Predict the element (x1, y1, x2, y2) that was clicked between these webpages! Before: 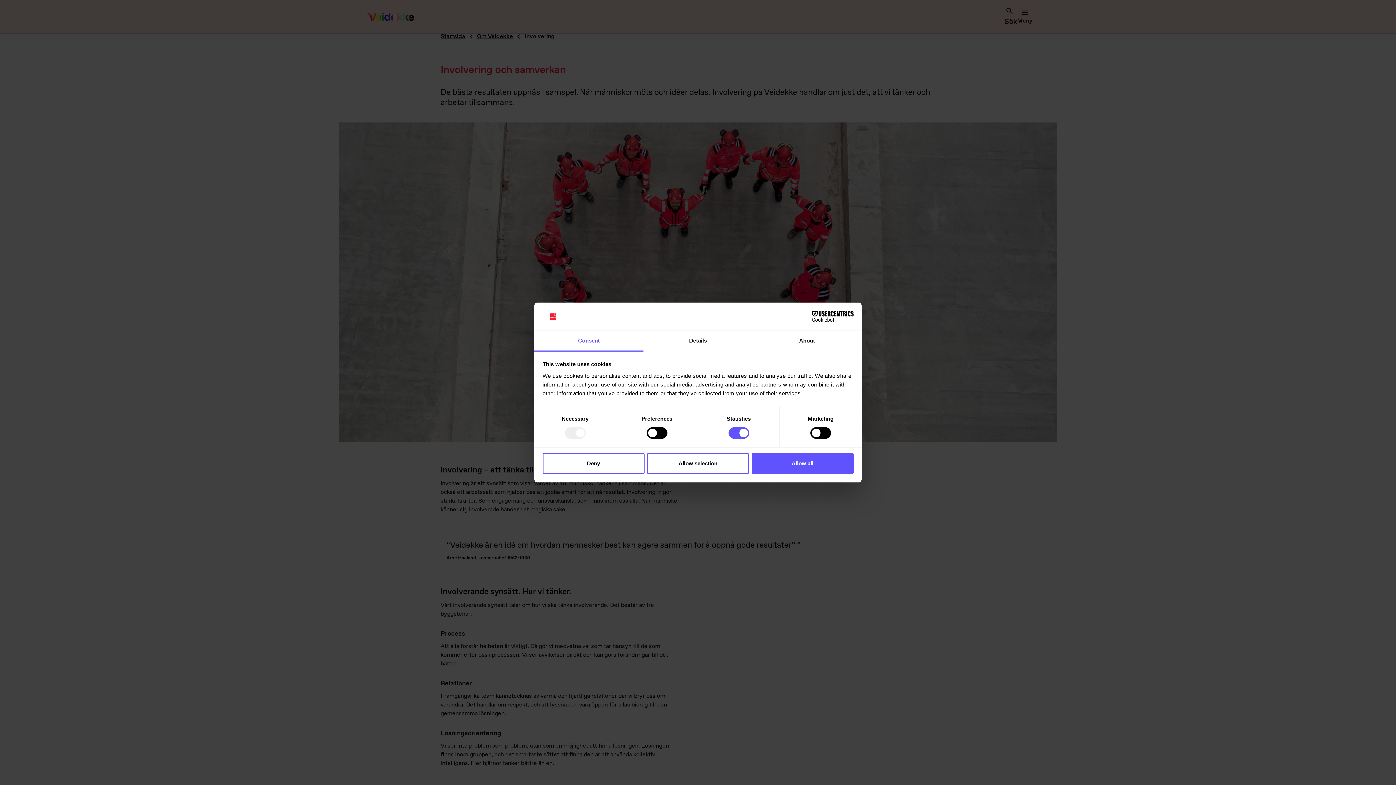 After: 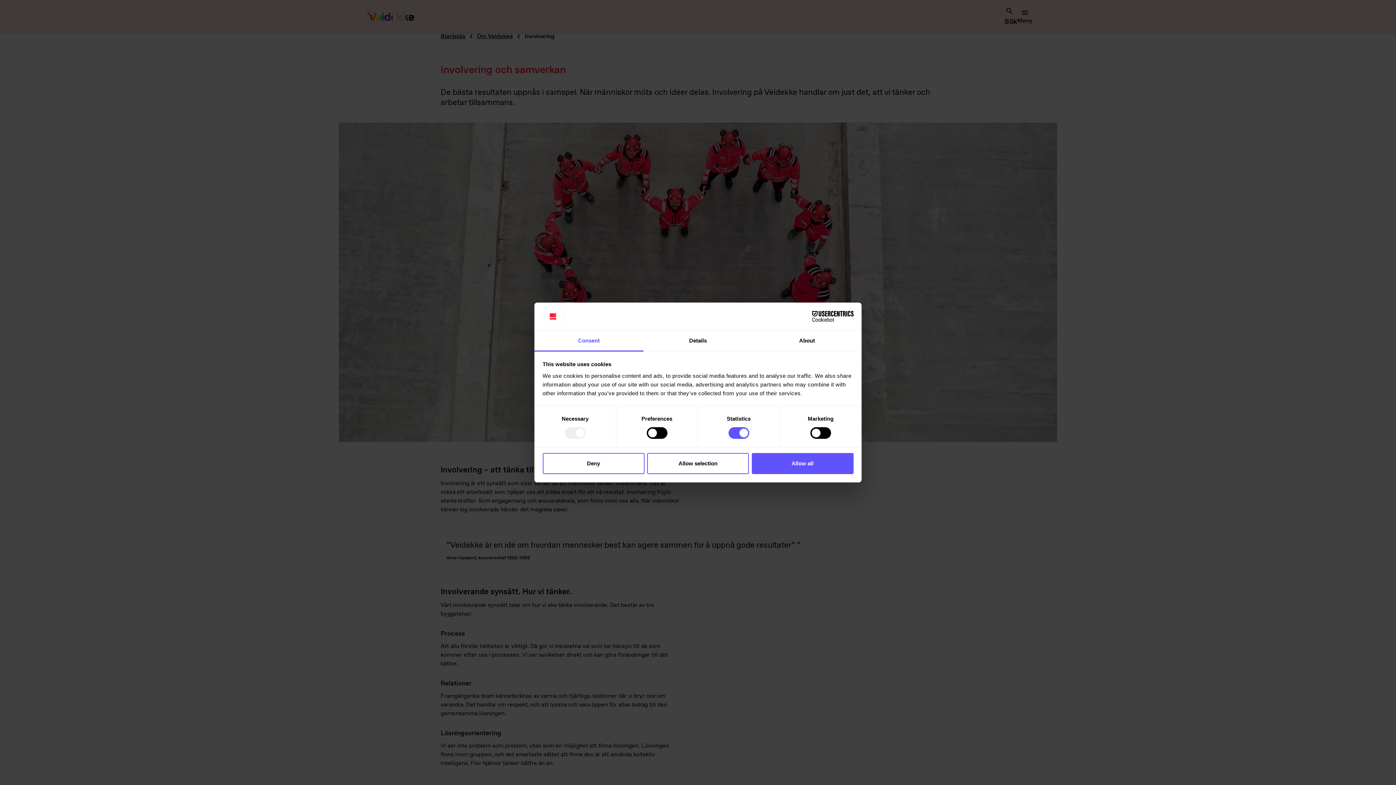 Action: label: Cookiebot - opens in a new window bbox: (790, 311, 853, 322)